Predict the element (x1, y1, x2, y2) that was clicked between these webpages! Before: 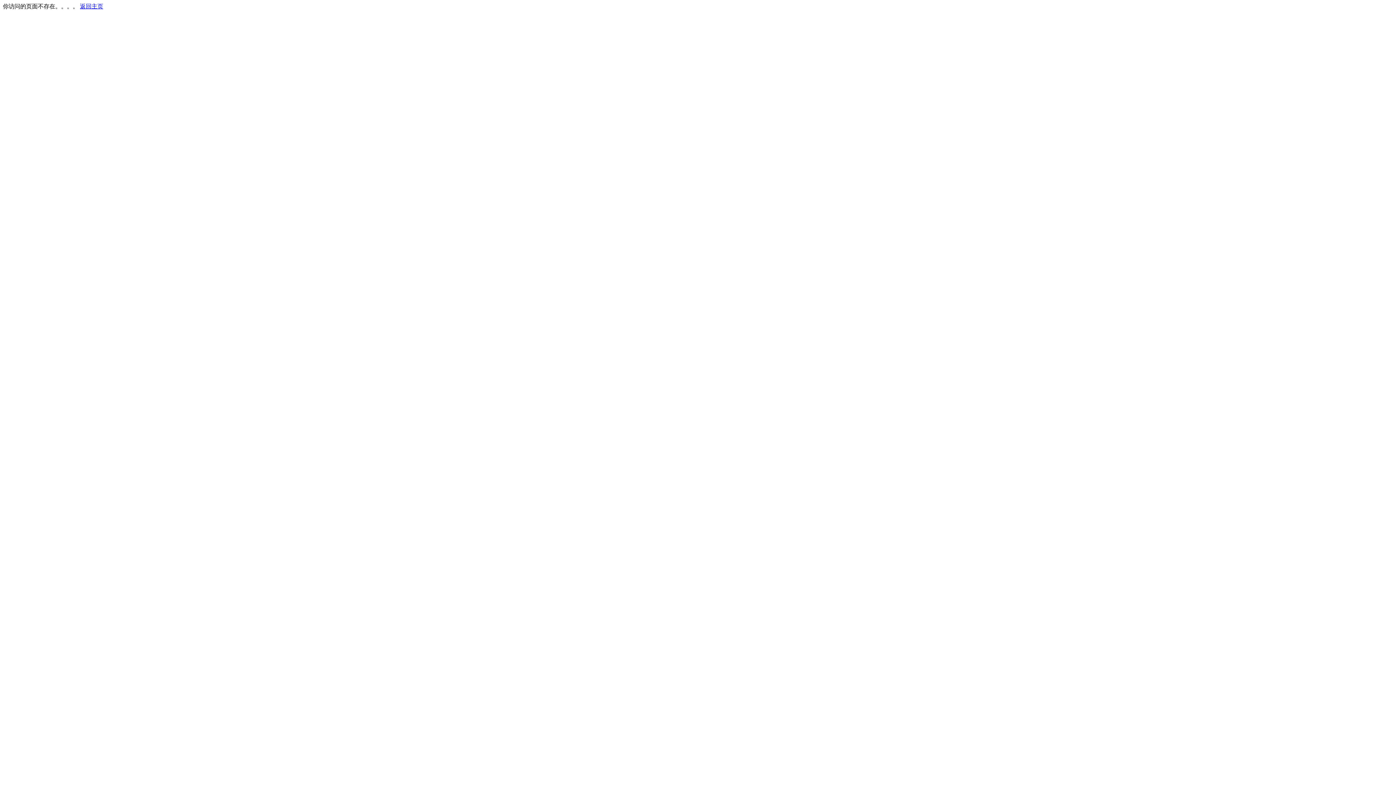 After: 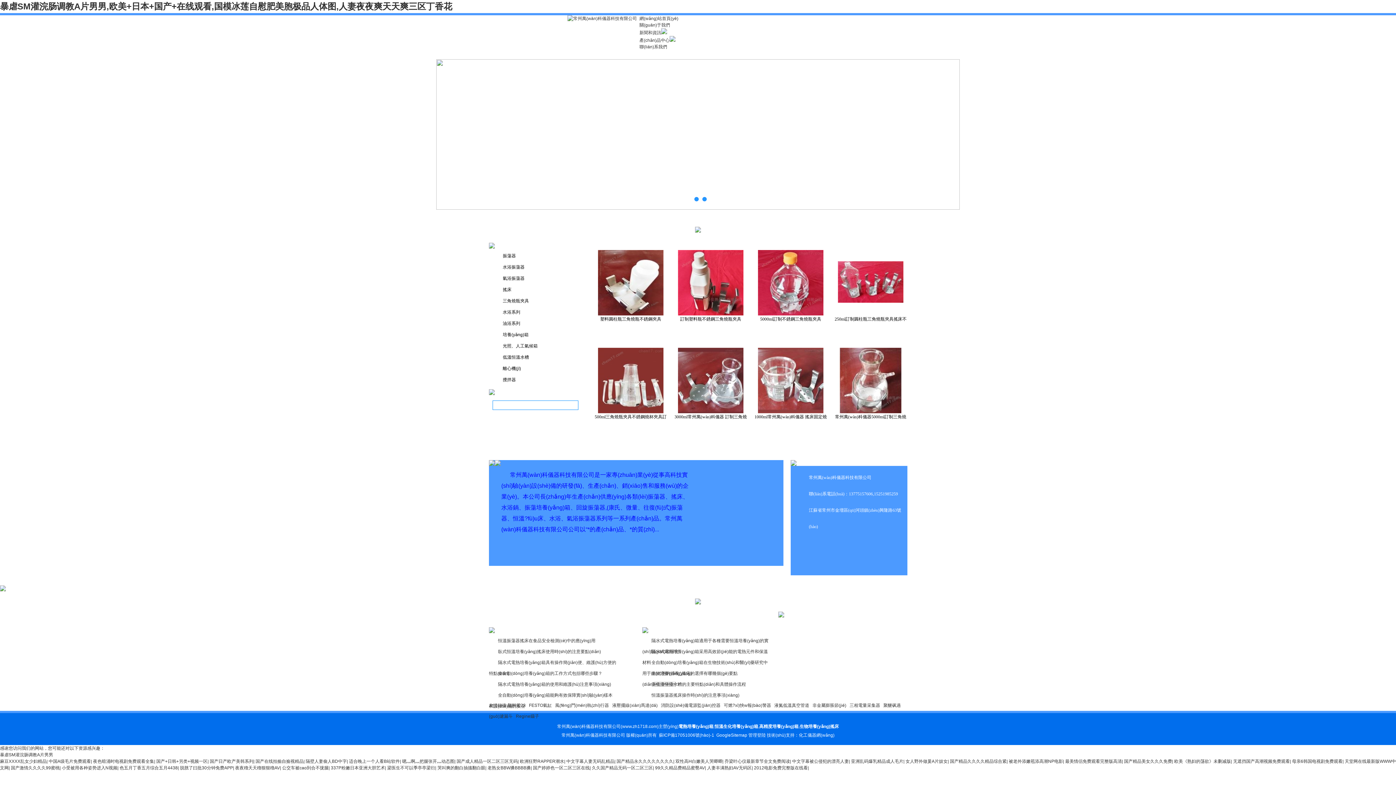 Action: label: 返回主页 bbox: (80, 3, 103, 9)